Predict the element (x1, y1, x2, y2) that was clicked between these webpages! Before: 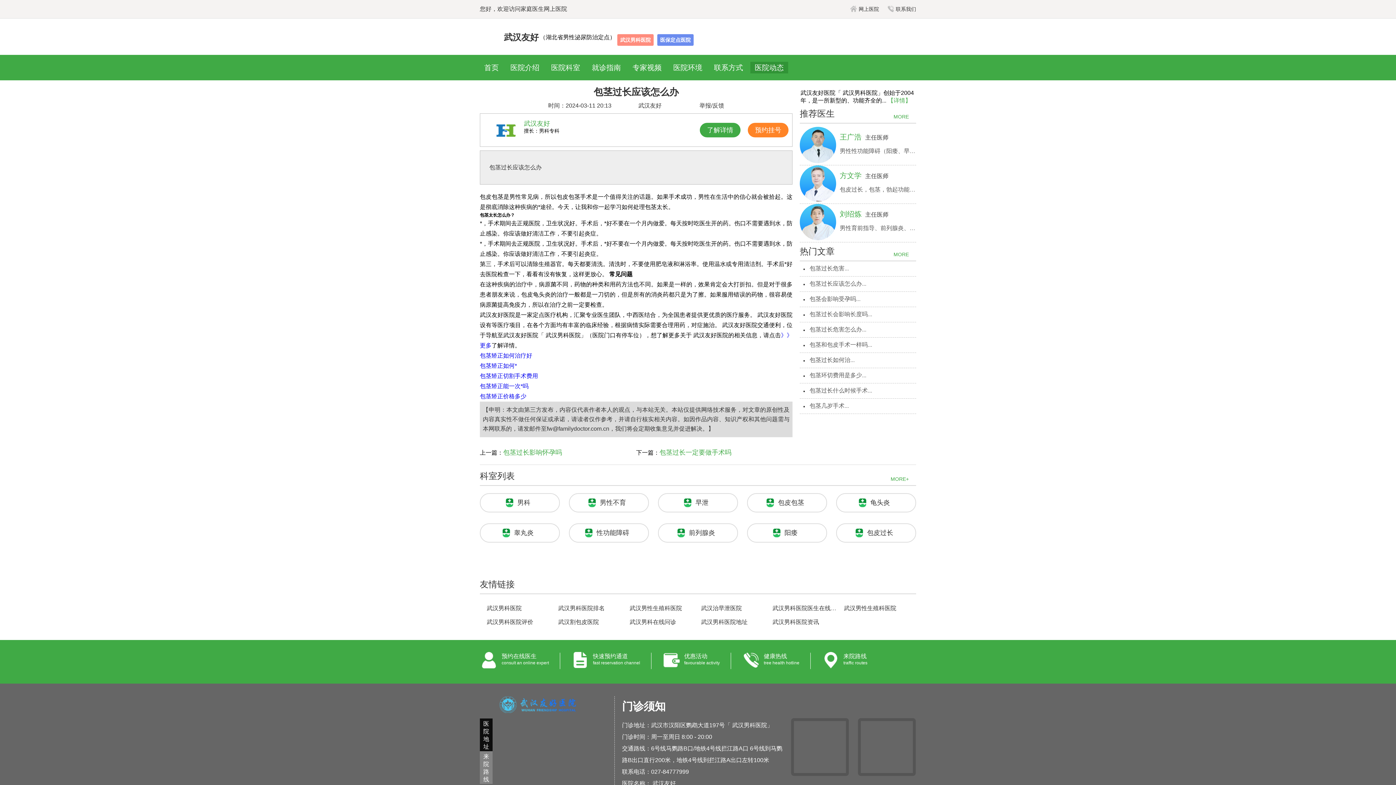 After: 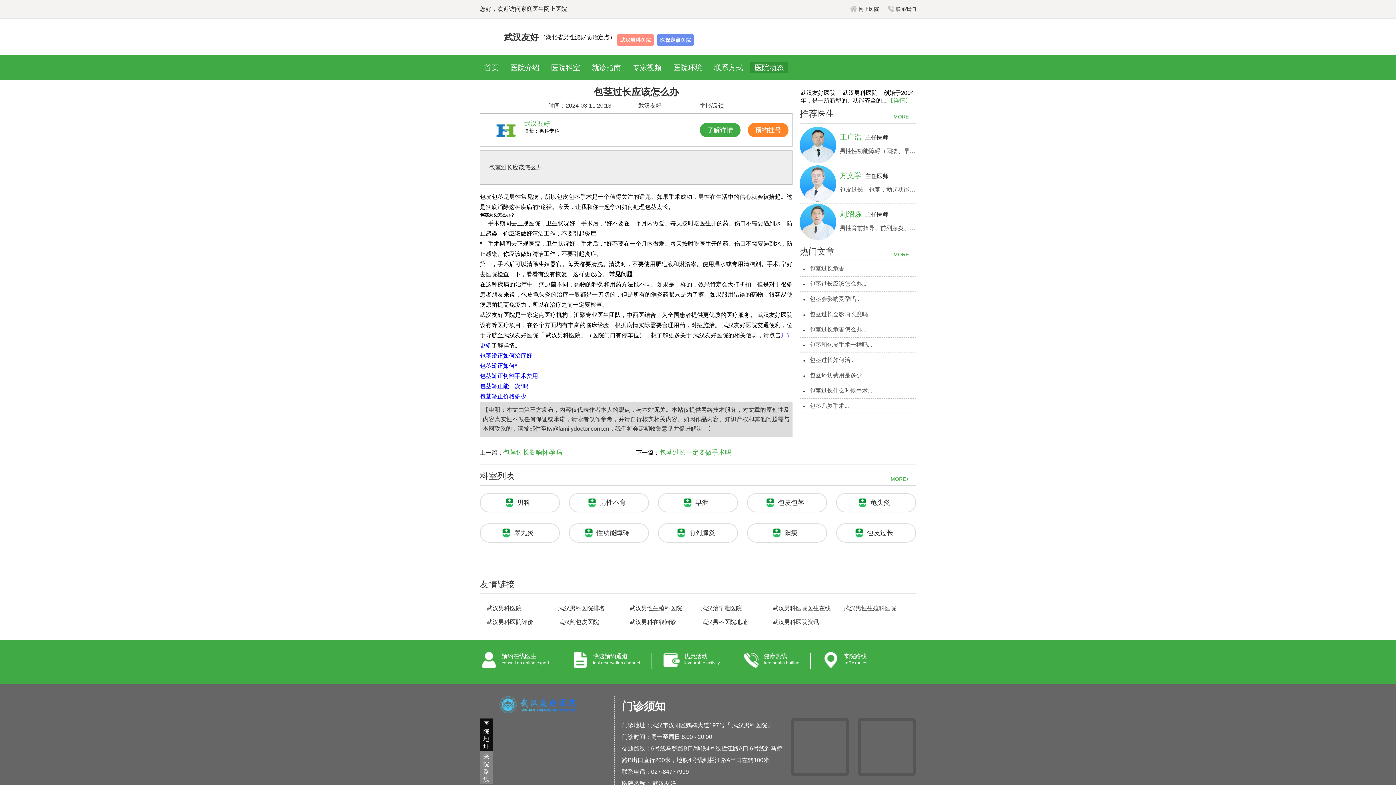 Action: label: 包茎矫正价格多少 bbox: (480, 393, 526, 399)